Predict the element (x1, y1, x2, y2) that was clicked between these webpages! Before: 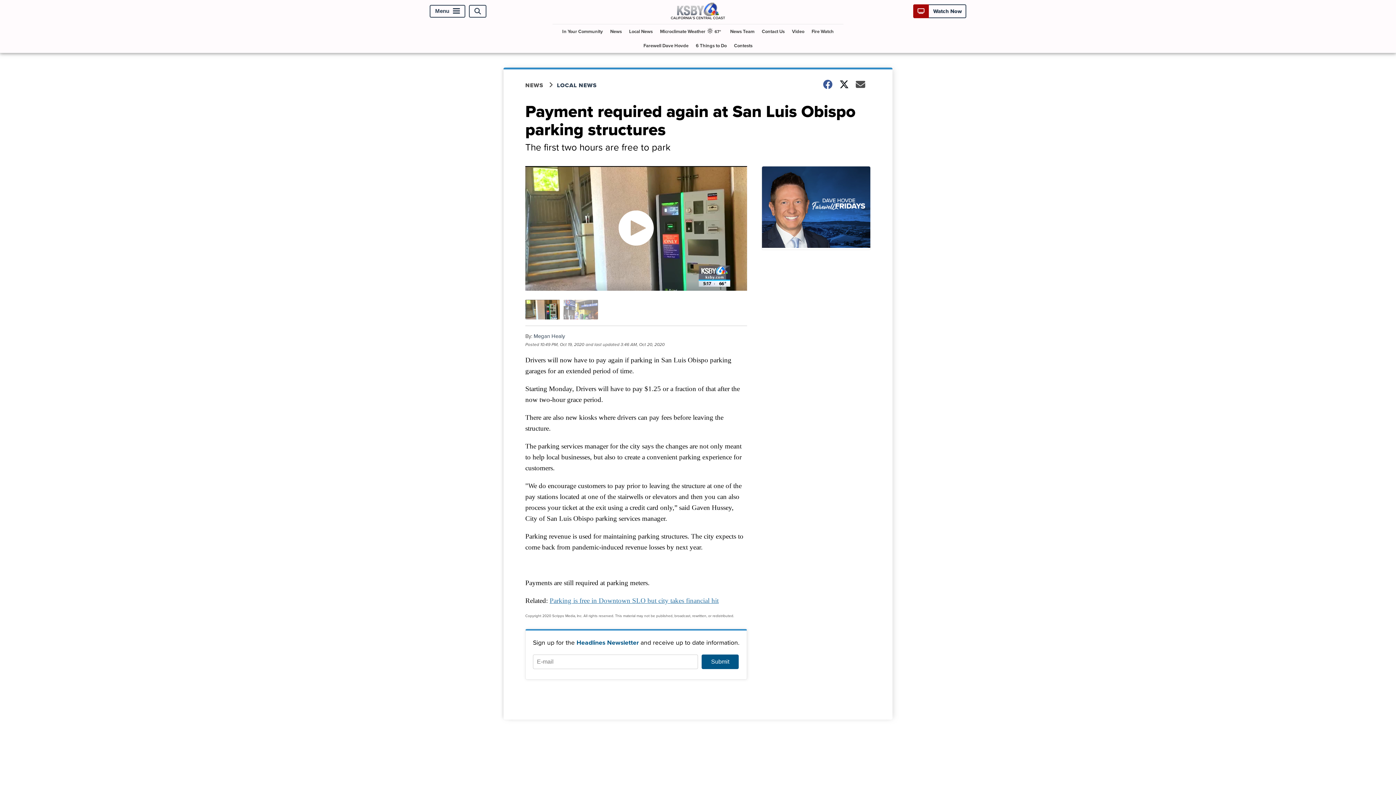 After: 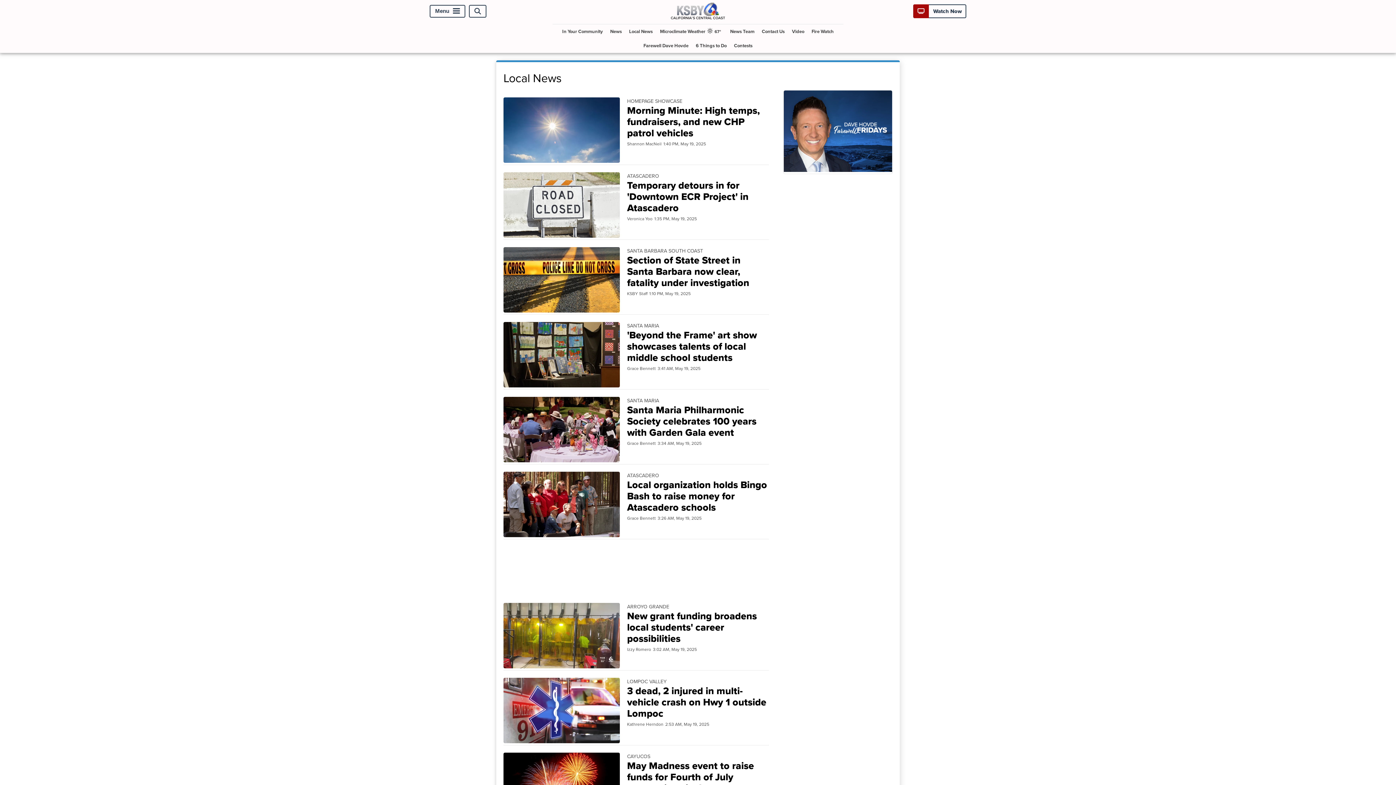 Action: bbox: (557, 81, 606, 89) label: LOCAL NEWS